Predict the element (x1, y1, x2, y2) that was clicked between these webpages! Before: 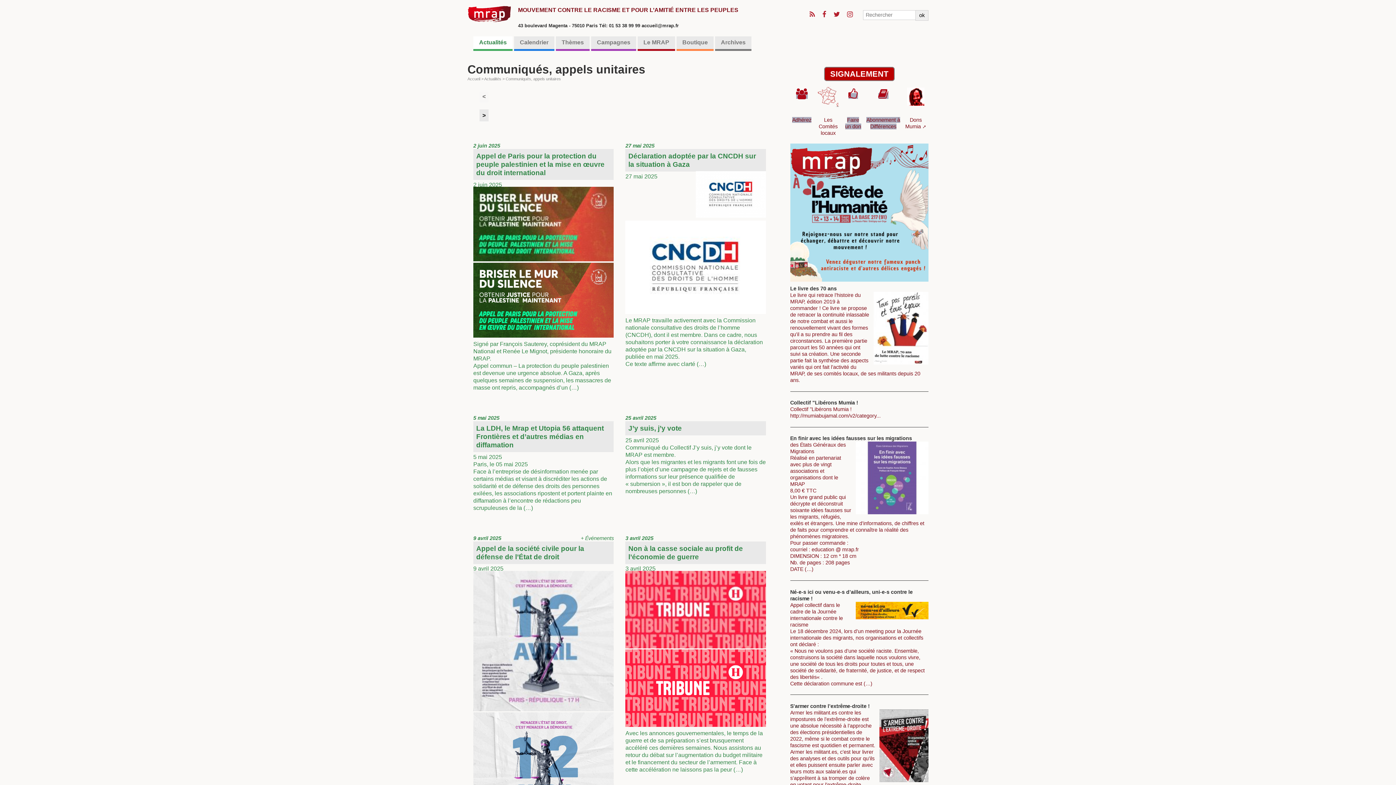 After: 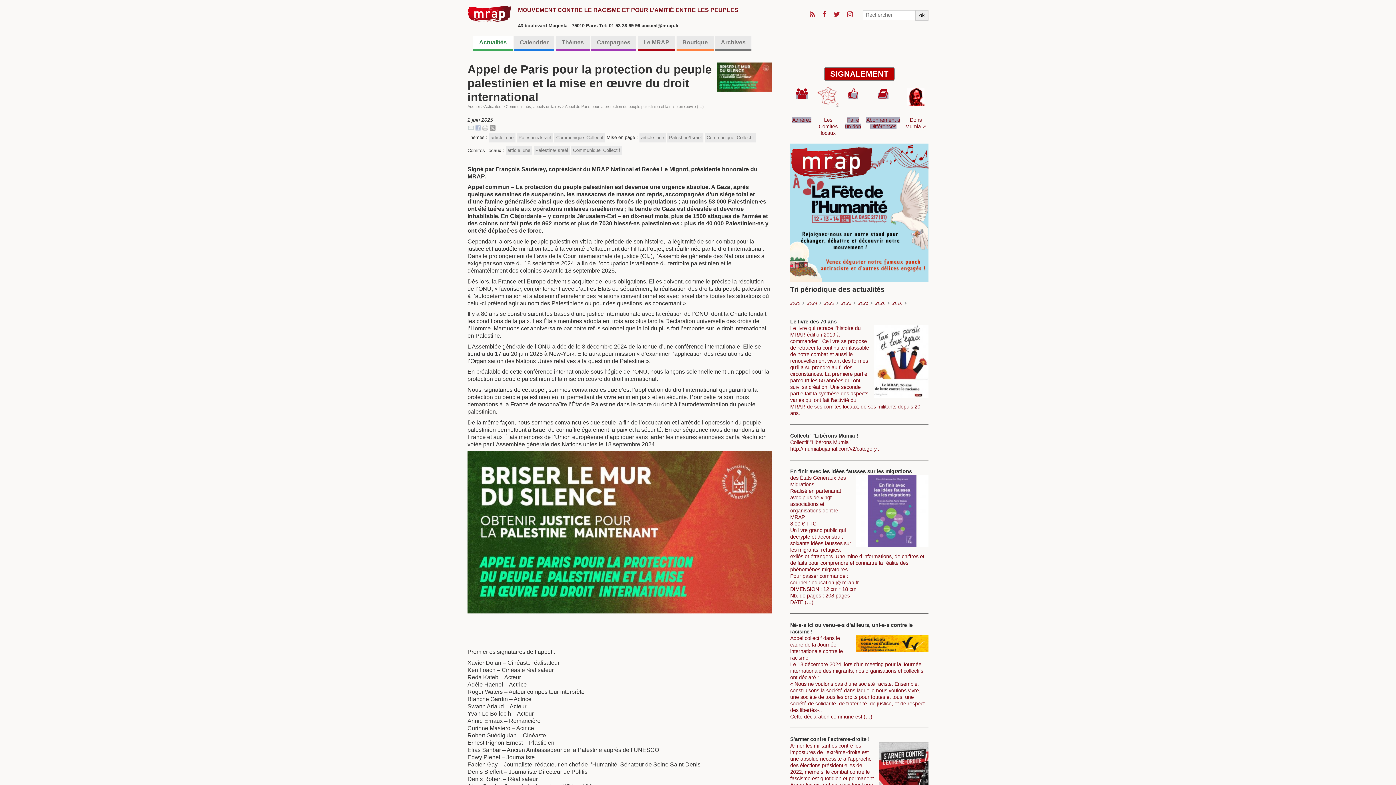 Action: bbox: (467, 136, 619, 397) label: 2 juin 2025

Appel de Paris pour la protection du peuple palestinien et la mise en œuvre du droit international
2 juin 2025

Signé par François Sauterey, coprésident du MRAP National et Renée Le Mignot, présidente honoraire du MRAP.
Appel commun – La protection du peuple palestinien est devenue une urgence absolue. A Gaza, après quelques semaines de suspension, les massacres de masse ont repris, accompagnés d’un (…)